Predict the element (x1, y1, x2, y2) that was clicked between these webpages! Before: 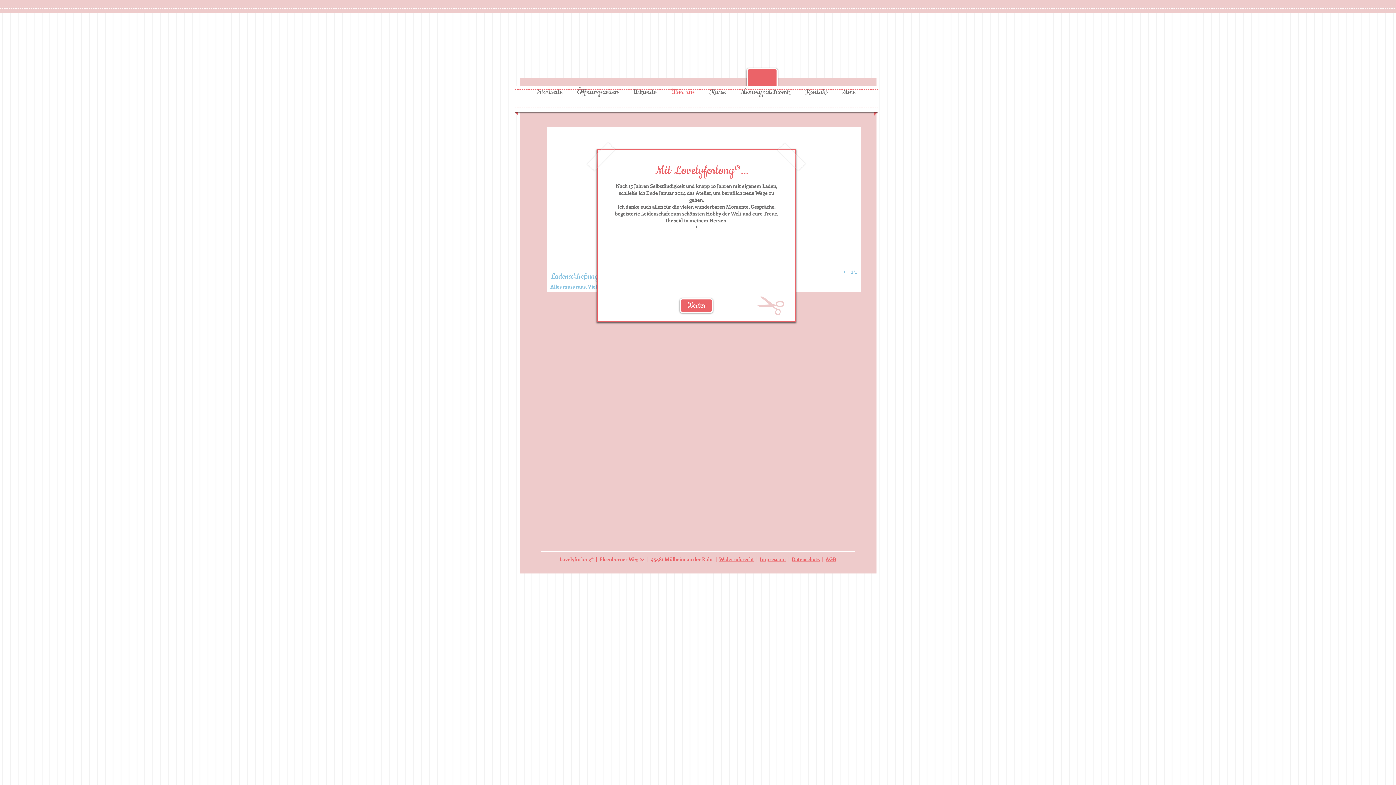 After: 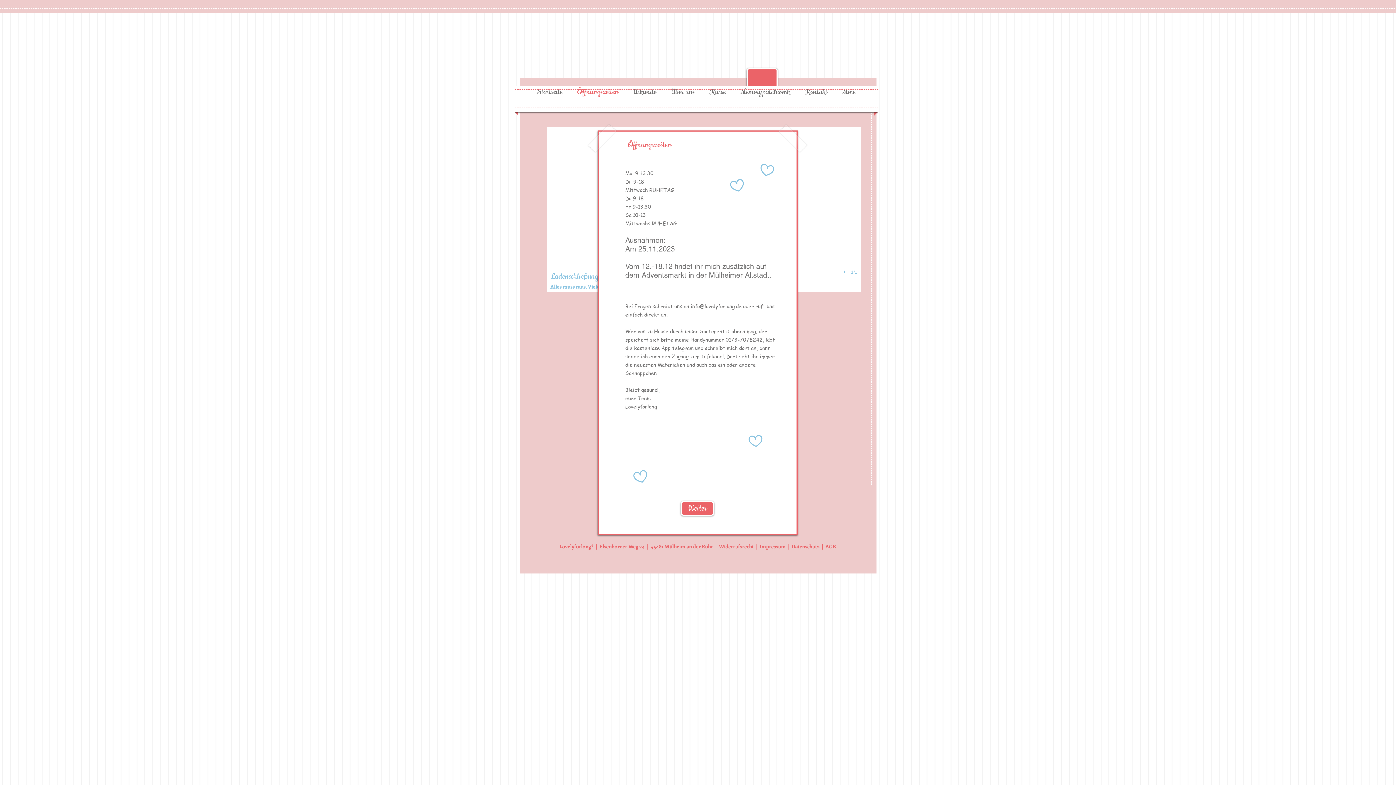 Action: bbox: (760, 556, 786, 562) label: Impressum